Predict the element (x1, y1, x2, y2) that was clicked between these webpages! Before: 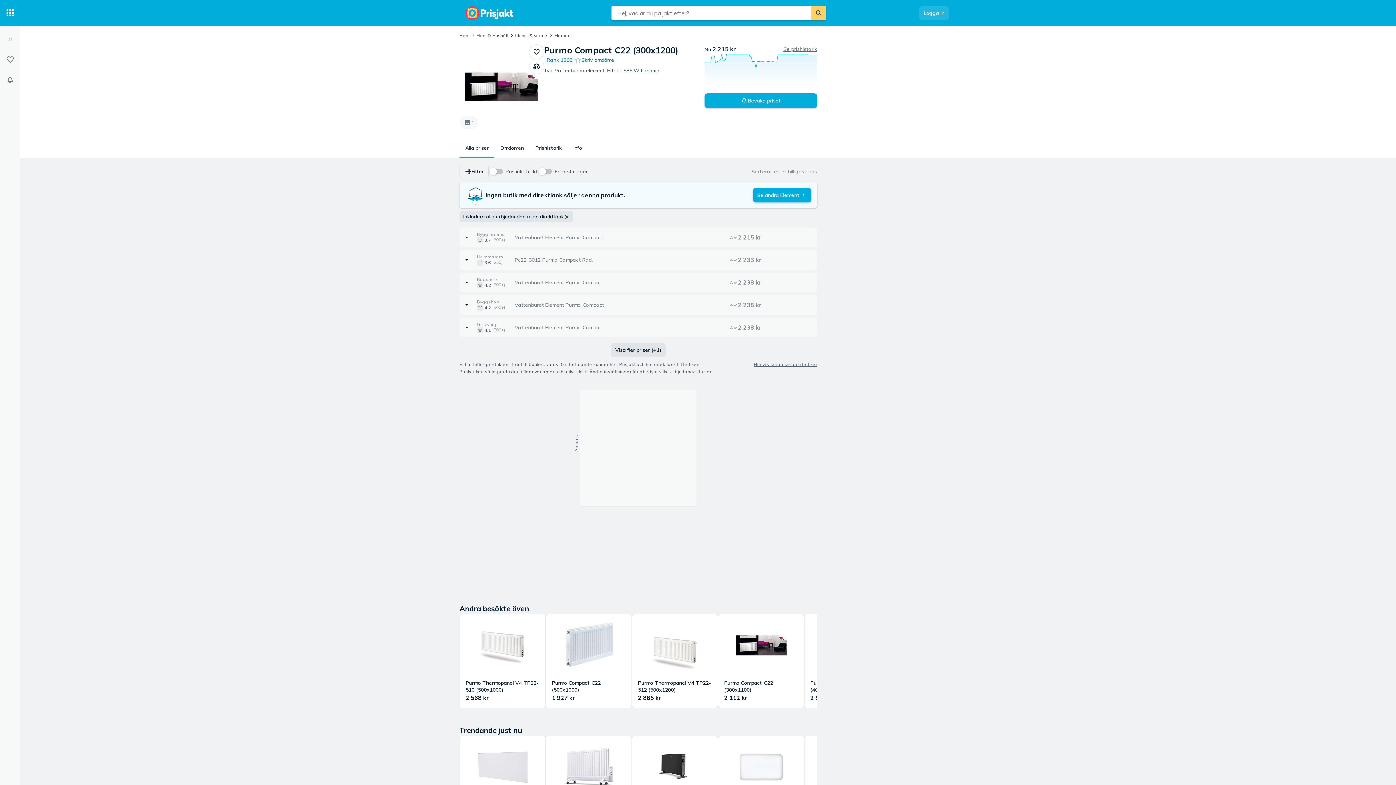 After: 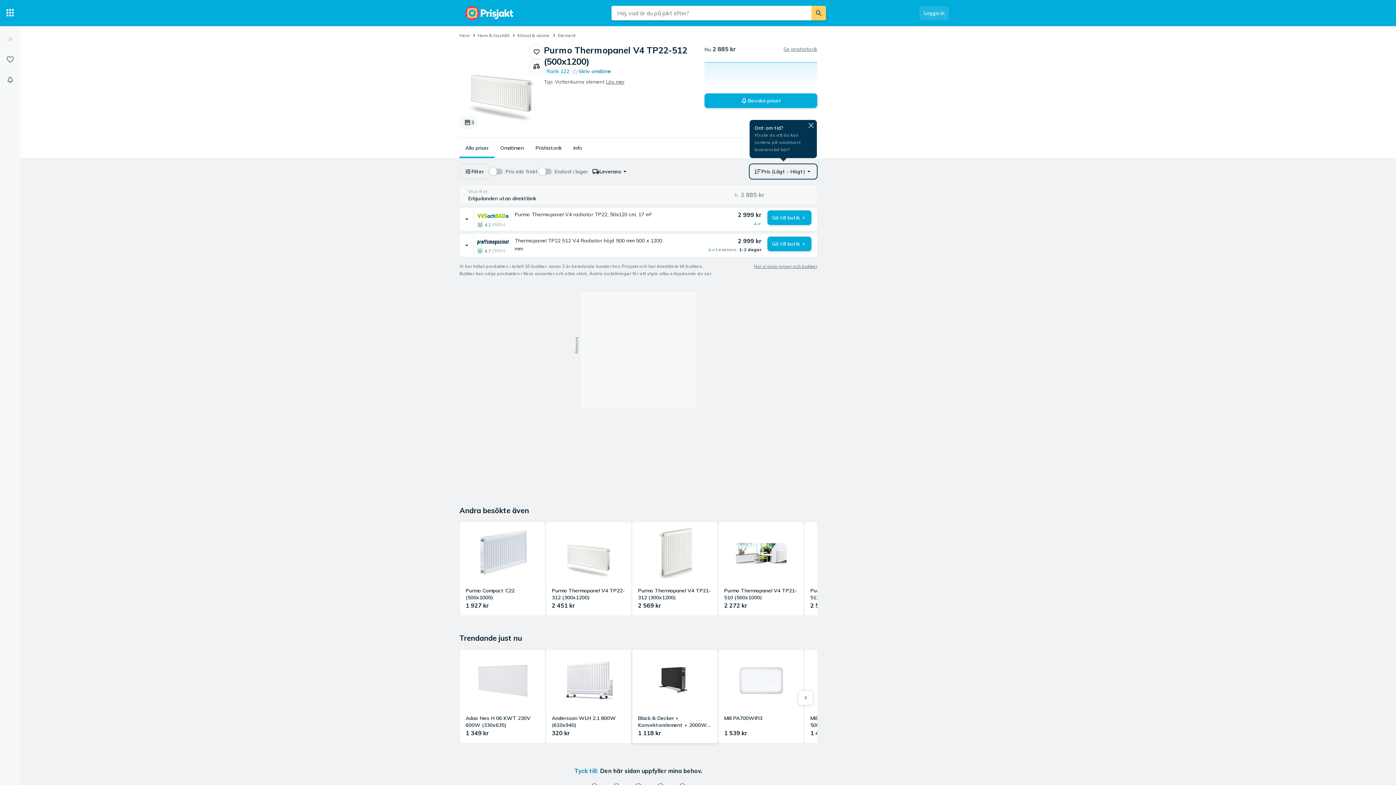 Action: bbox: (632, 614, 717, 708) label: Purmo Thermopanel V4 TP22-512 (500x1200)
2 885 kr